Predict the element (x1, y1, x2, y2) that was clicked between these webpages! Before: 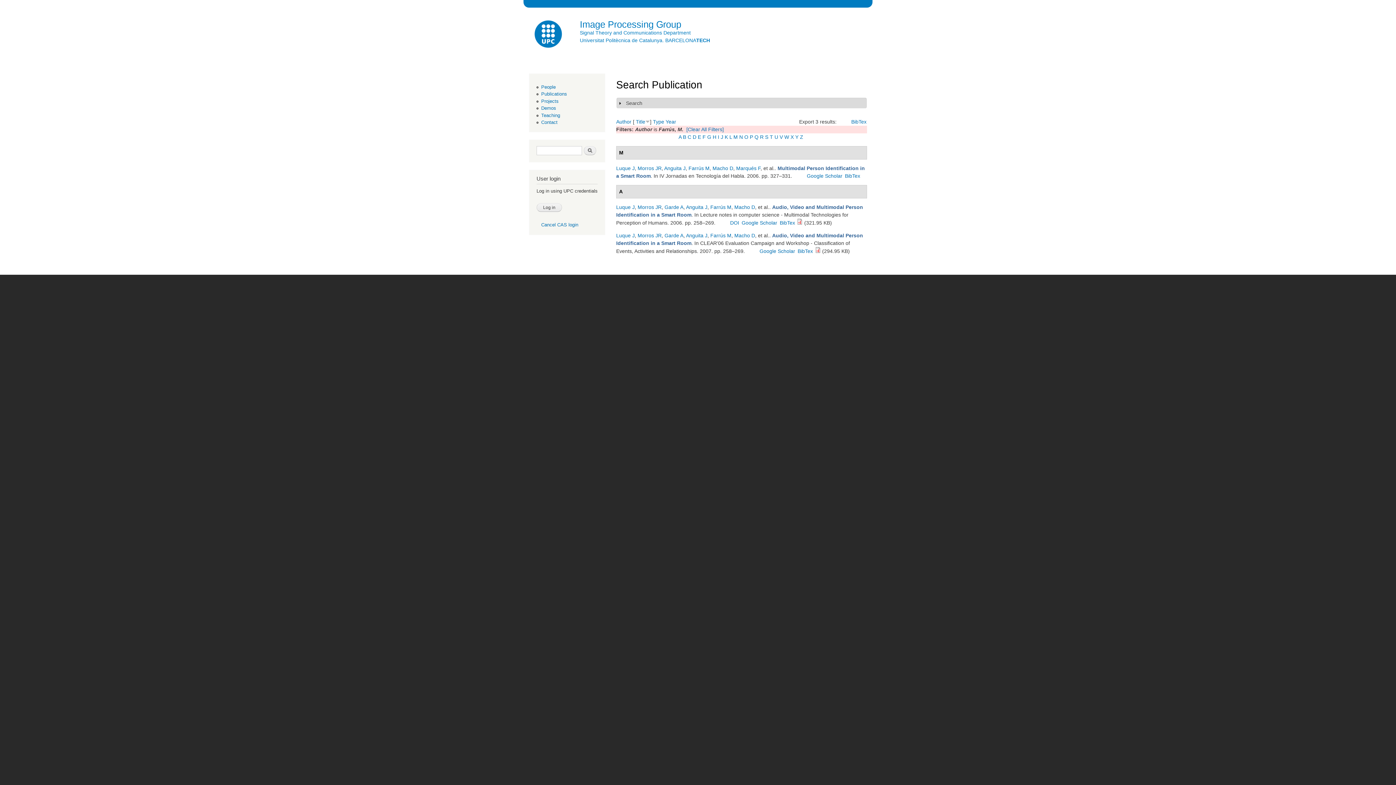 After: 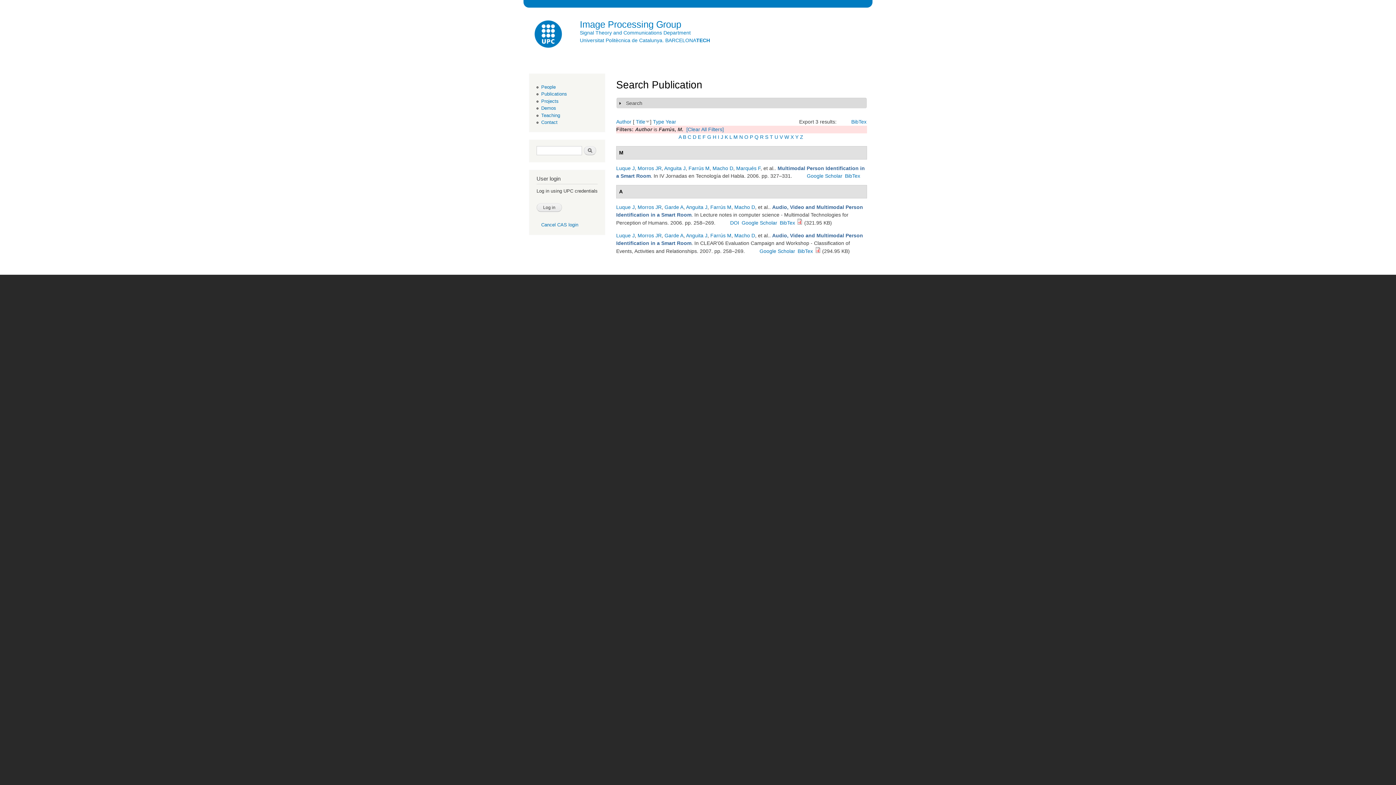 Action: bbox: (523, 7, 574, 62)